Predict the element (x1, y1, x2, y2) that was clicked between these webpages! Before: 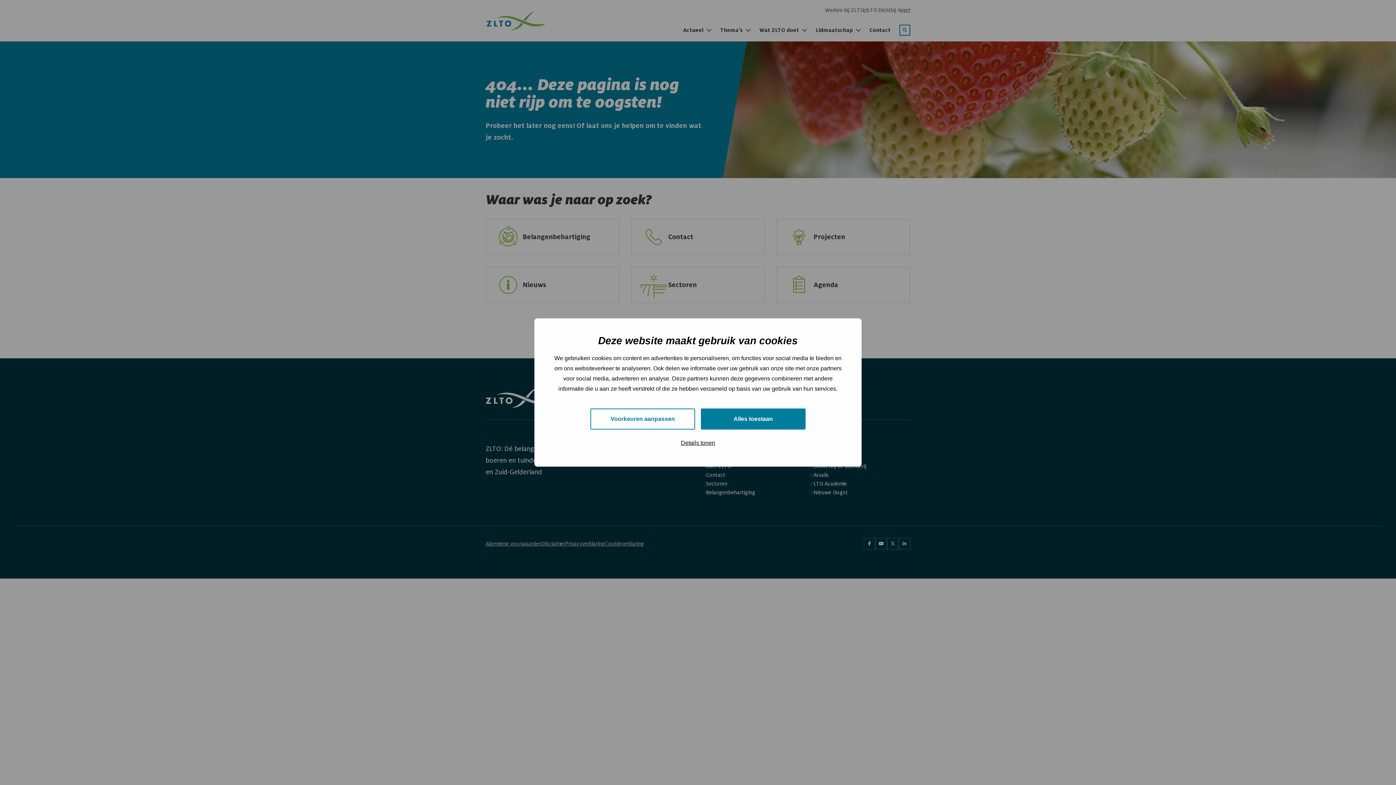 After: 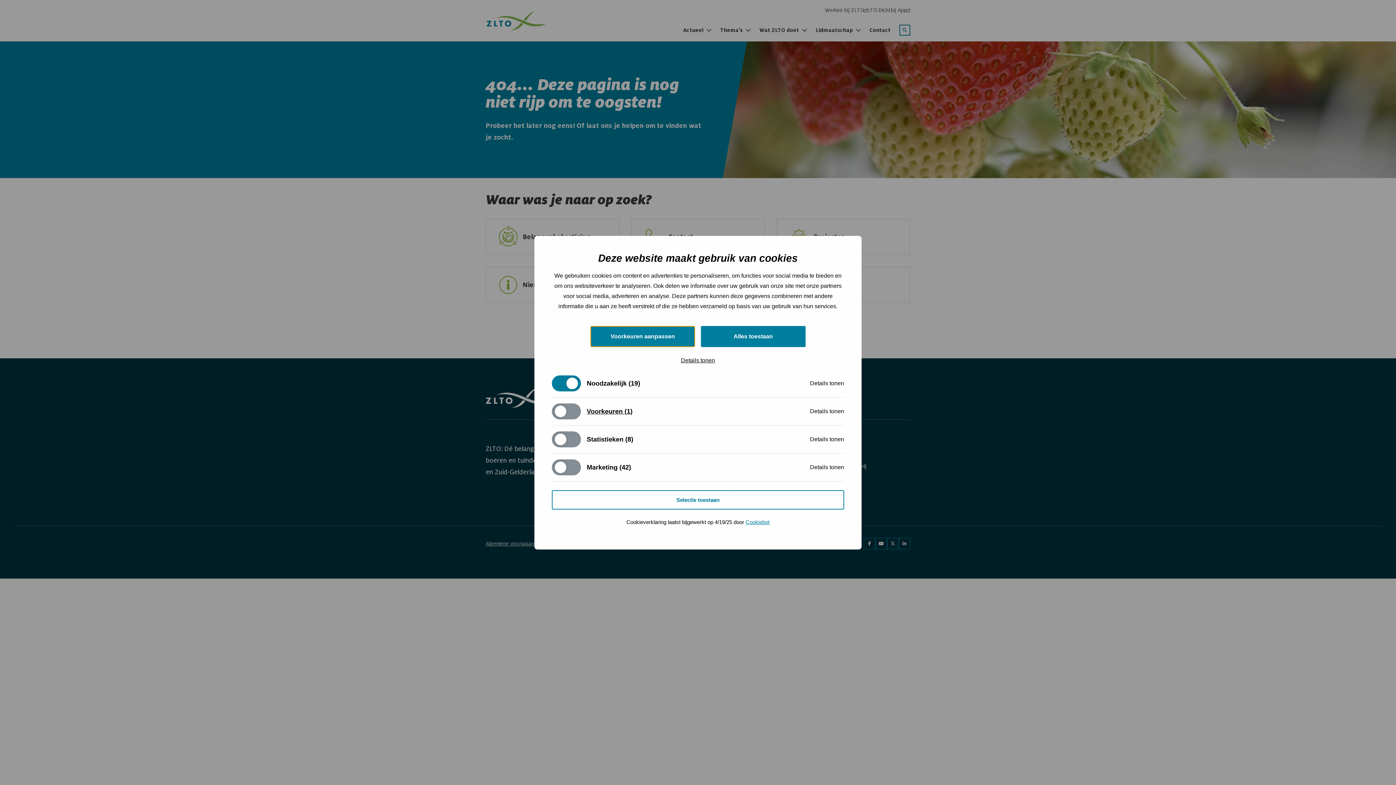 Action: label: Voorkeuren aanpassen bbox: (590, 408, 695, 429)